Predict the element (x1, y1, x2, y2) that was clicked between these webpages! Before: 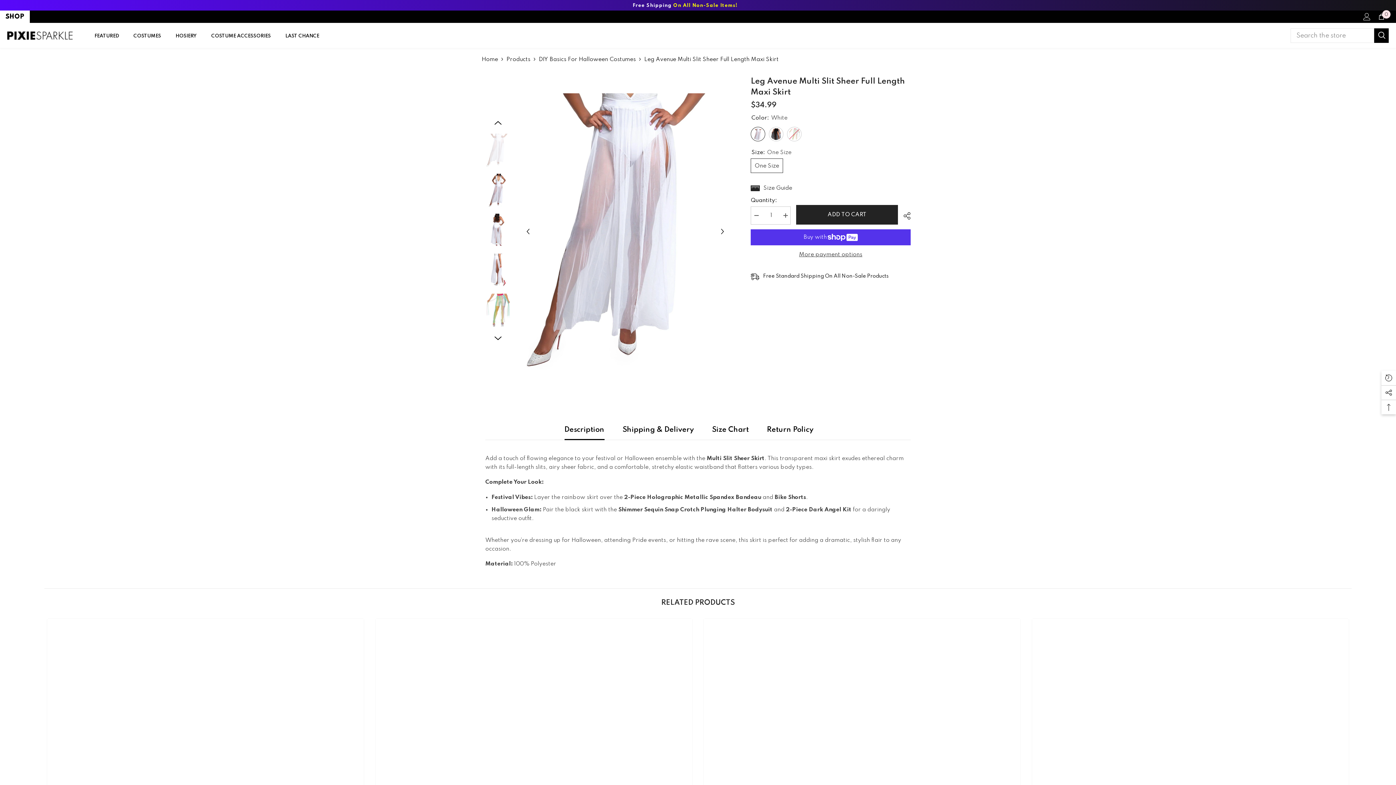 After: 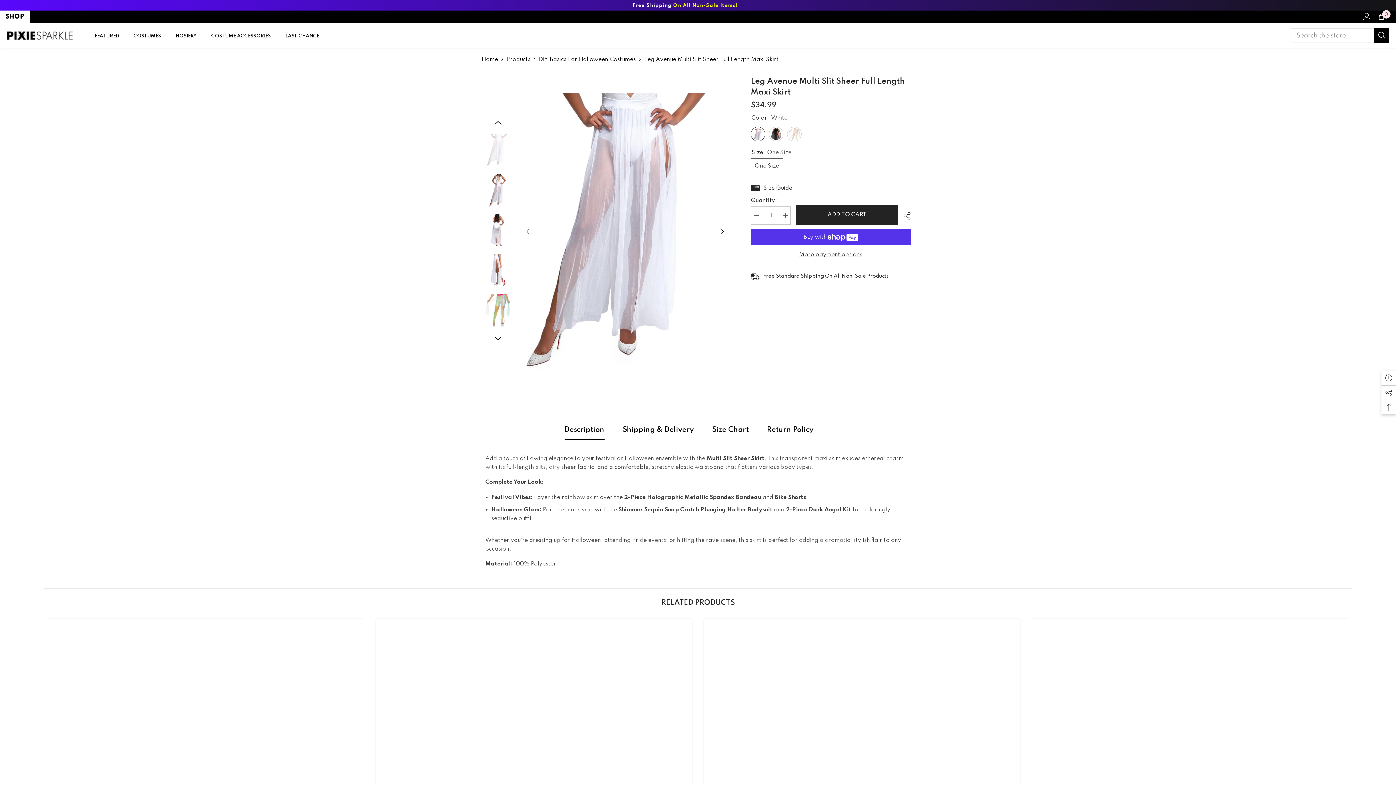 Action: label: Search bbox: (1374, 28, 1389, 42)